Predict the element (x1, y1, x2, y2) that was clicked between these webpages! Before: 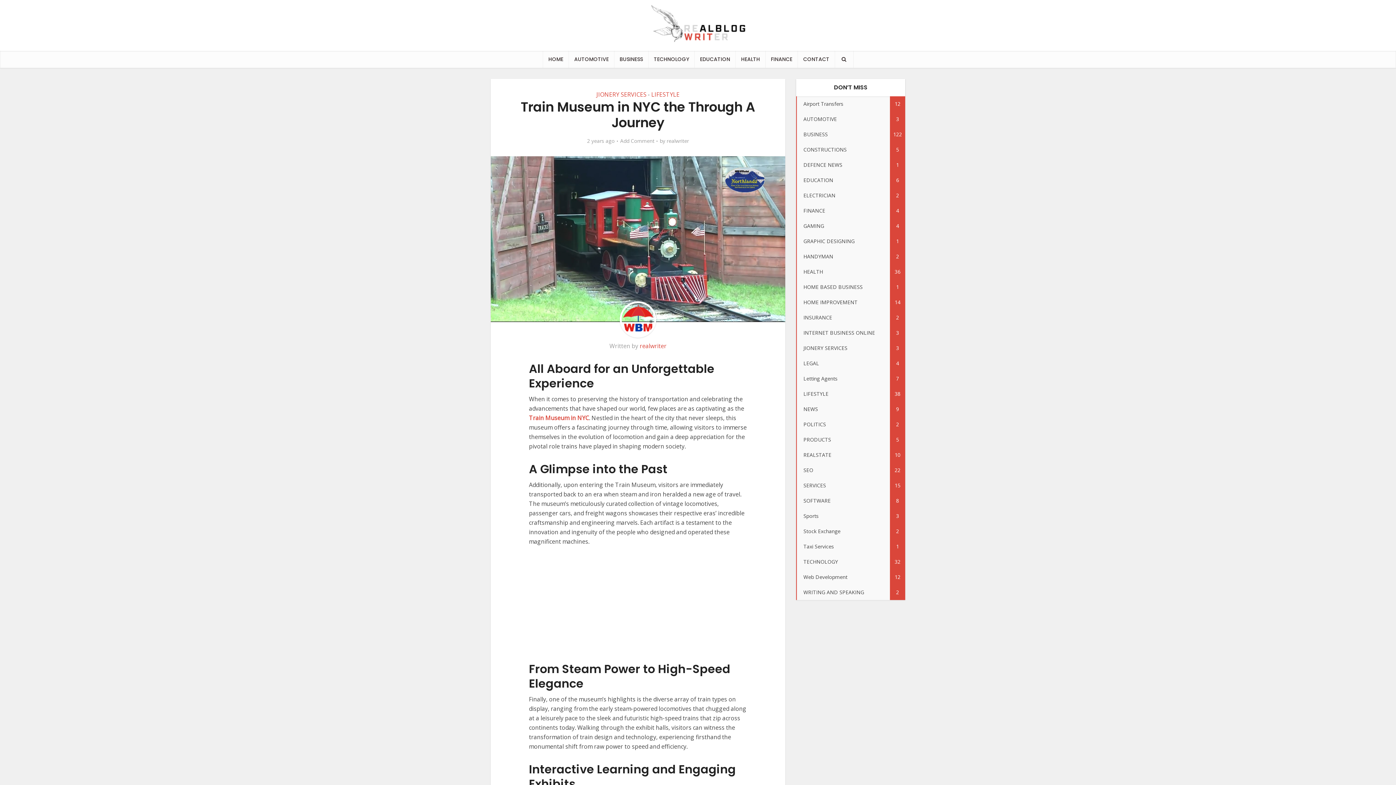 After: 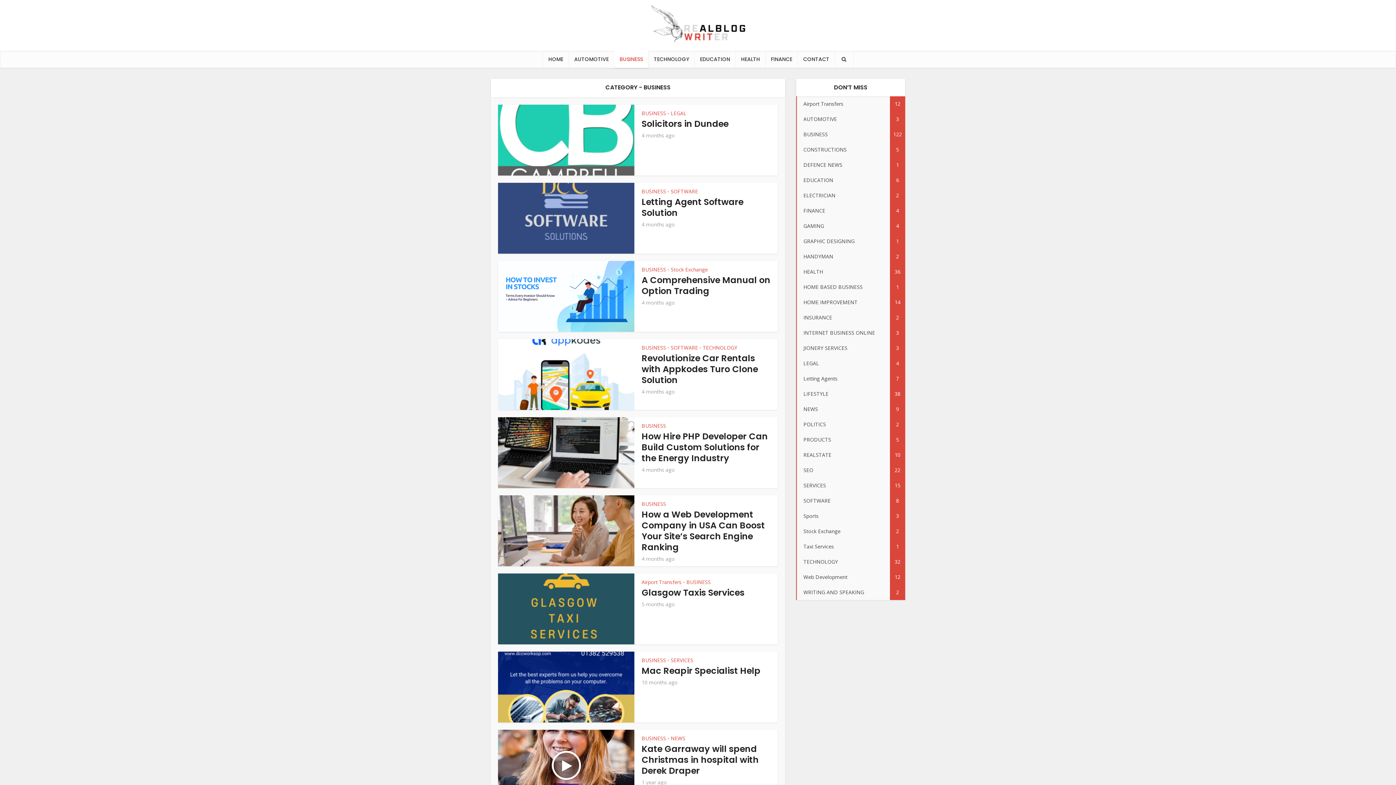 Action: label: BUSINESS
122 bbox: (796, 126, 905, 142)